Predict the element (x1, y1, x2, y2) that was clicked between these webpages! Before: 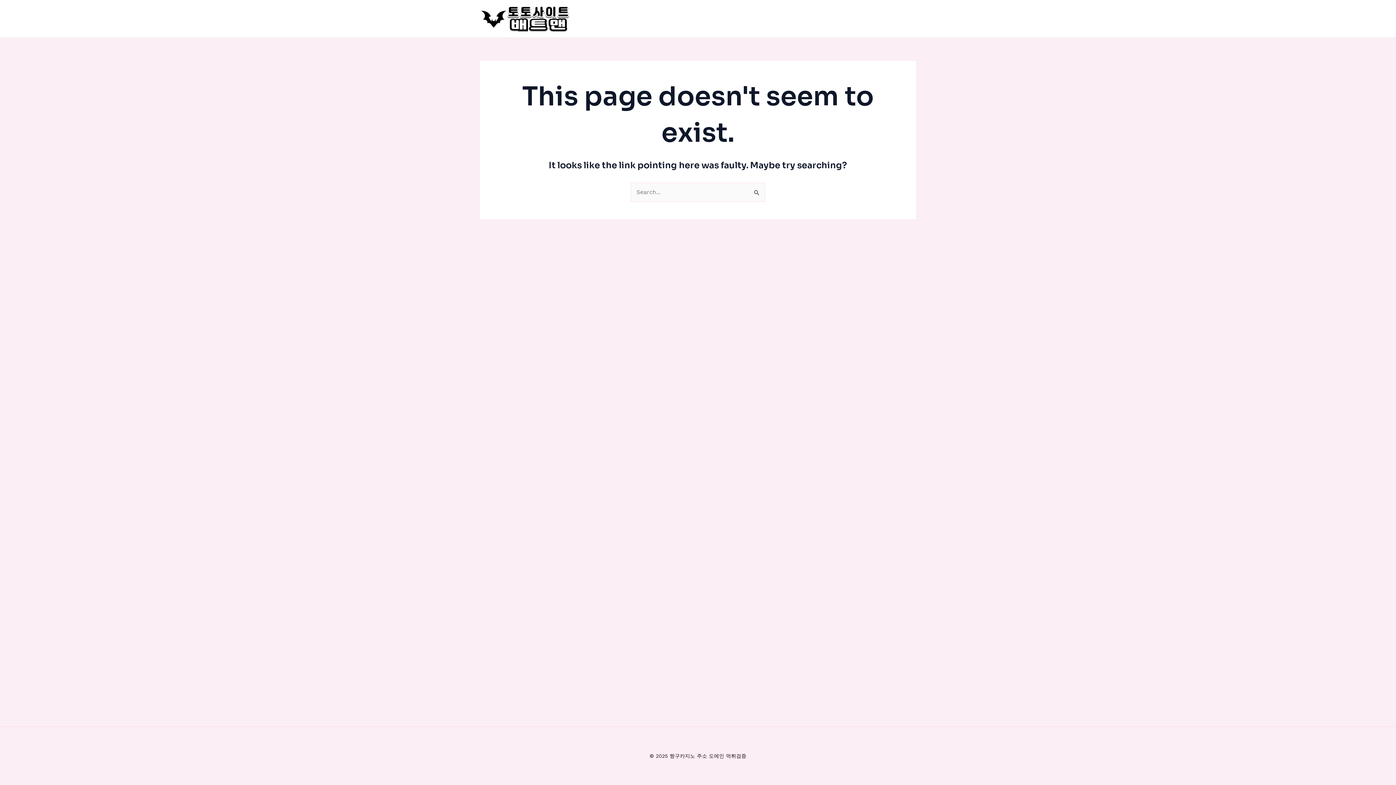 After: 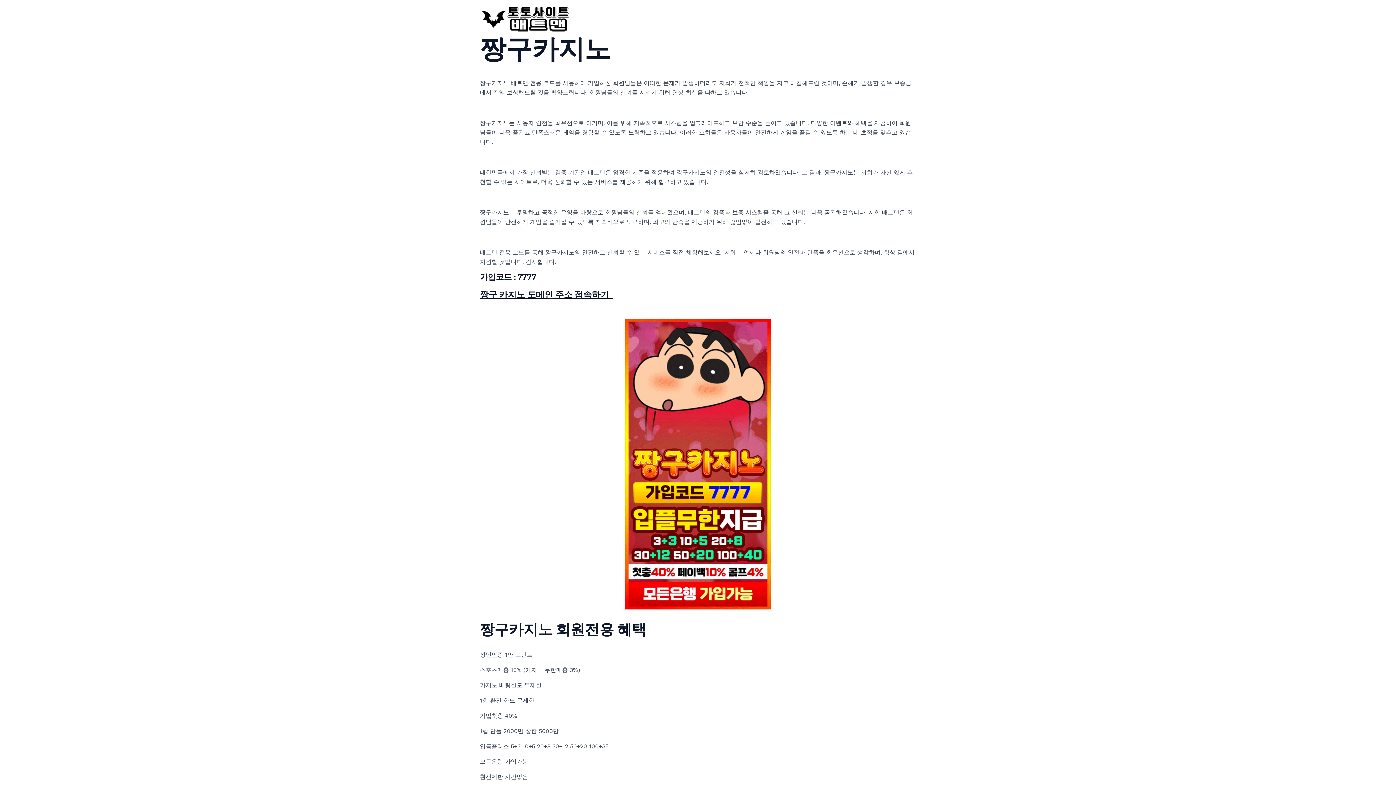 Action: bbox: (480, 14, 570, 21)